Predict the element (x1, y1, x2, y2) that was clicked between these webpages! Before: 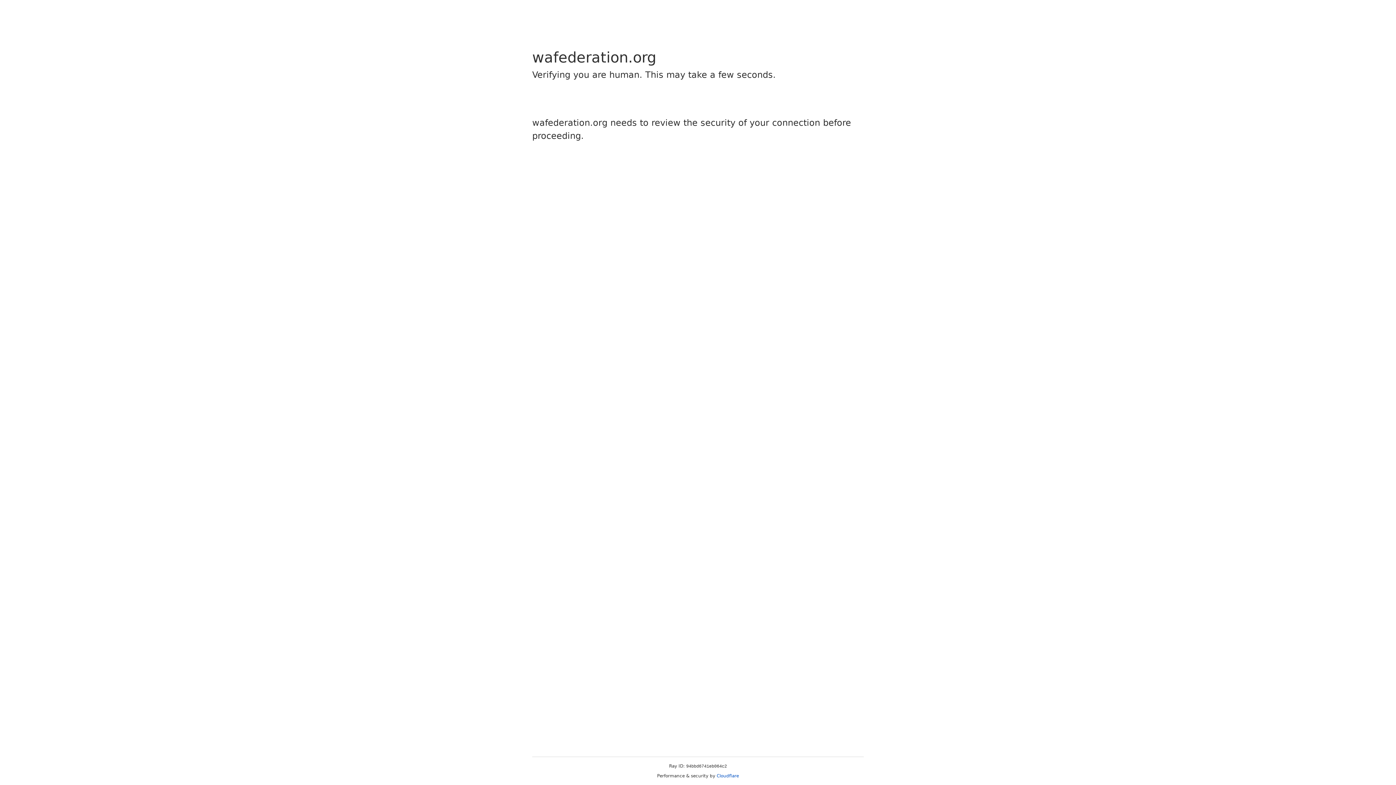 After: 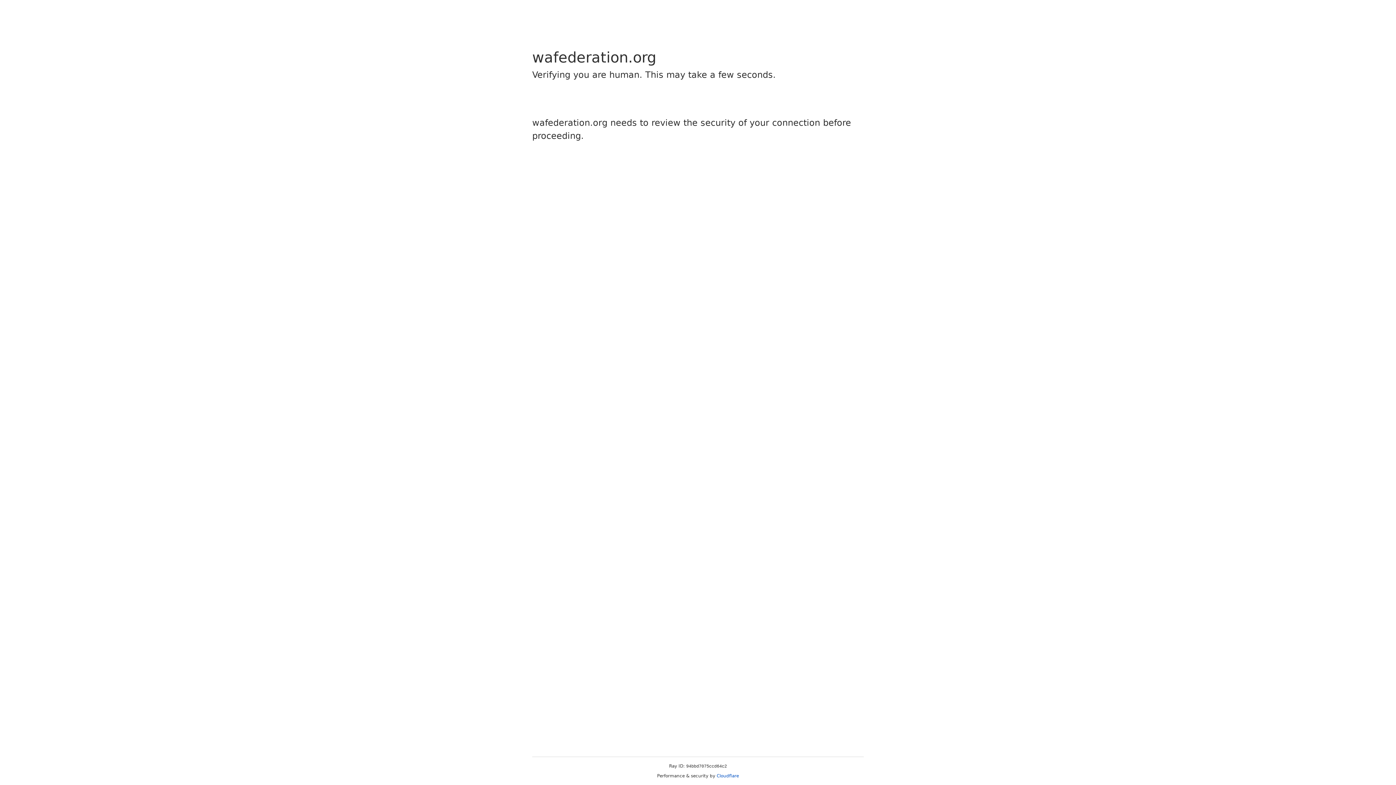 Action: label: Cloudflare bbox: (716, 773, 739, 778)